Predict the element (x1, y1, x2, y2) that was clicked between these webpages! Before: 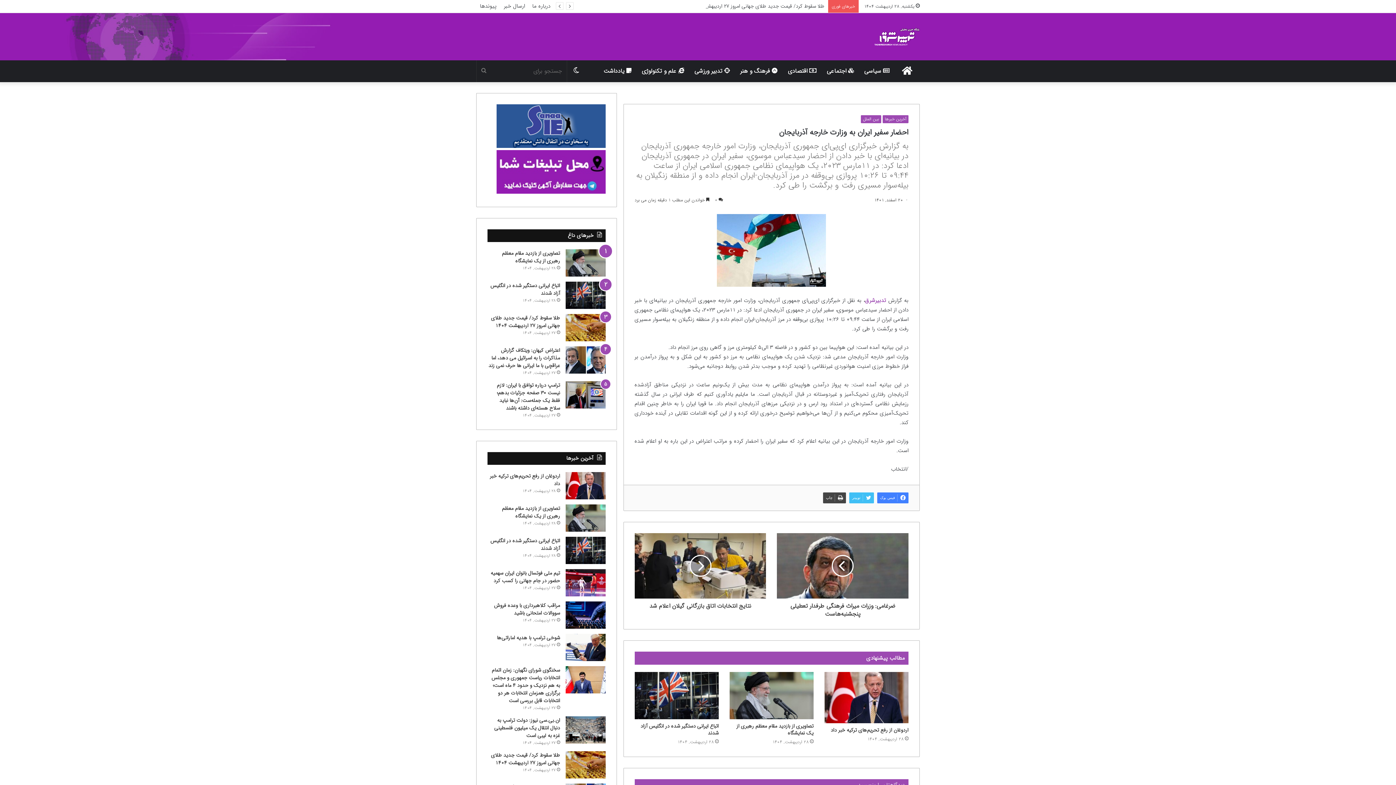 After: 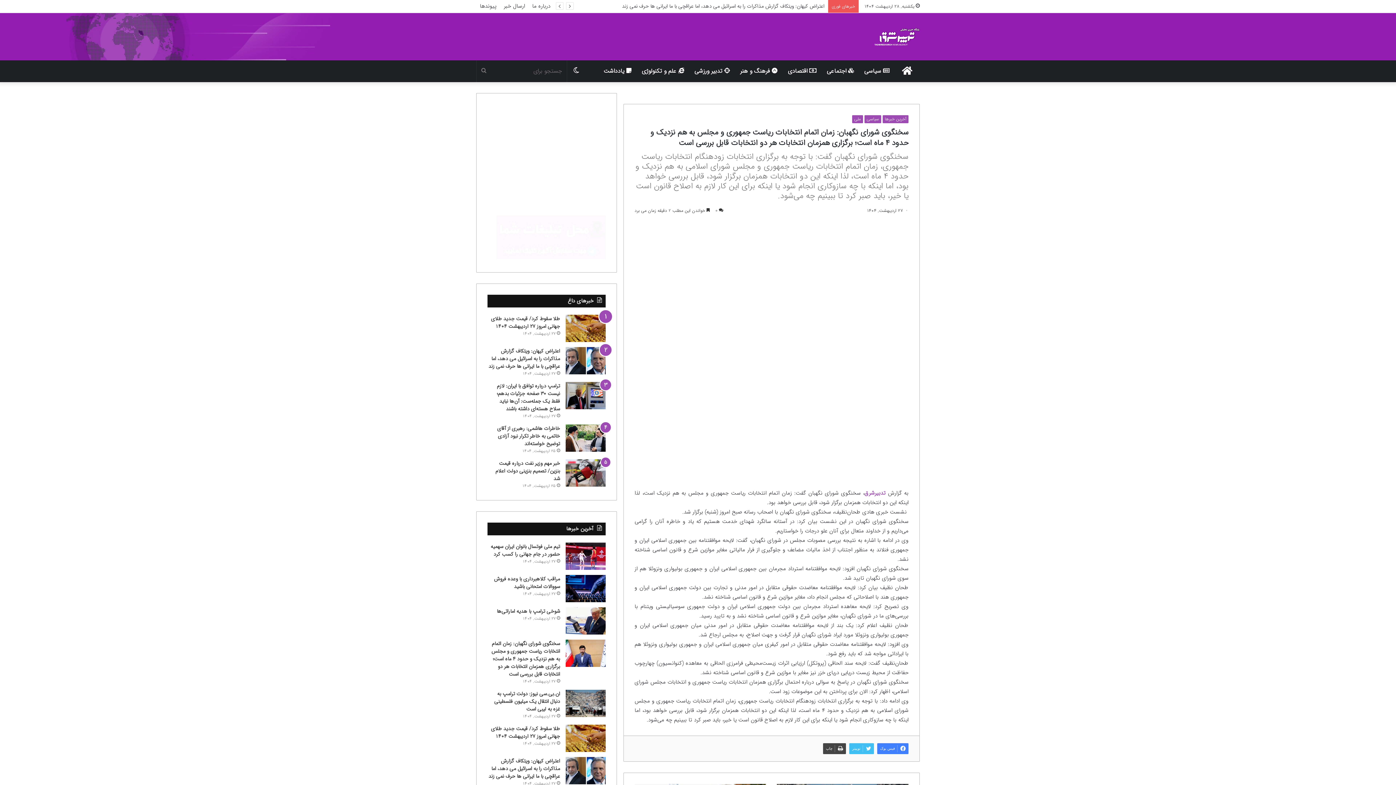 Action: bbox: (491, 666, 560, 705) label: سخنگوی شورای نگهبان: زمان اتمام انتخابات ریاست جمهوری و مجلس به هم نزدیک و حدود ۴ ماه است؛ برگزاری همزمان انتخابات هر دو انتخابات قابل بررسی است